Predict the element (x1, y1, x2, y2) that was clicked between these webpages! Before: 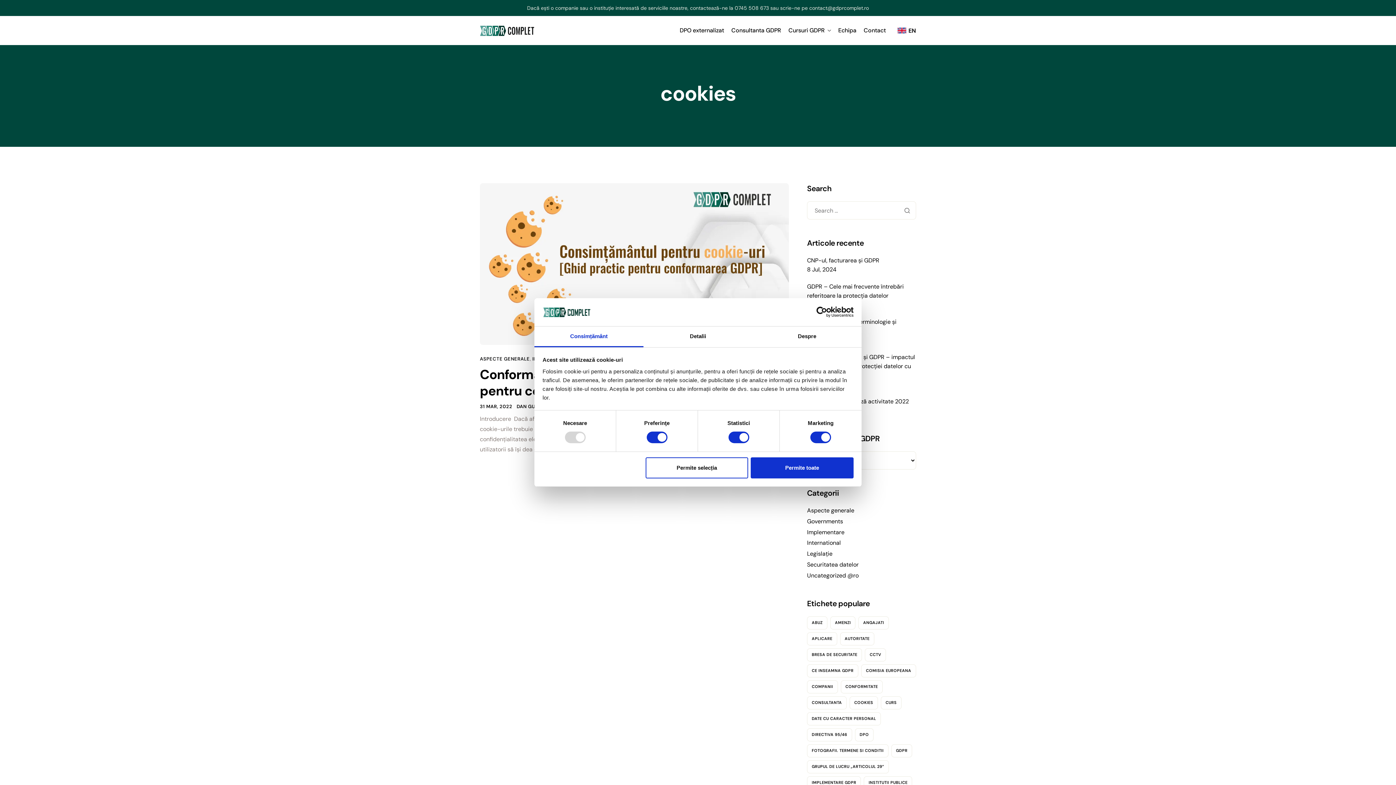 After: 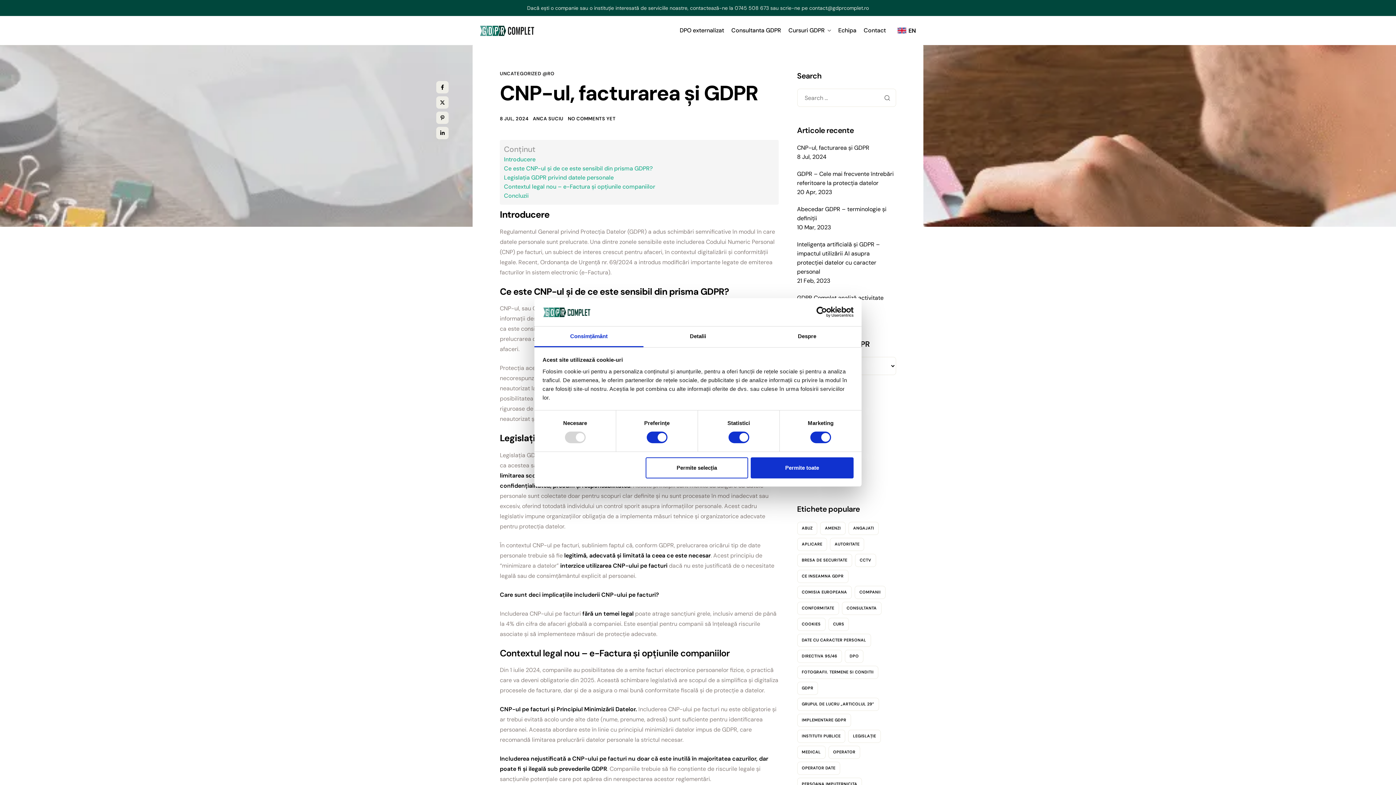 Action: bbox: (807, 256, 916, 265) label: CNP-ul, facturarea și GDPR